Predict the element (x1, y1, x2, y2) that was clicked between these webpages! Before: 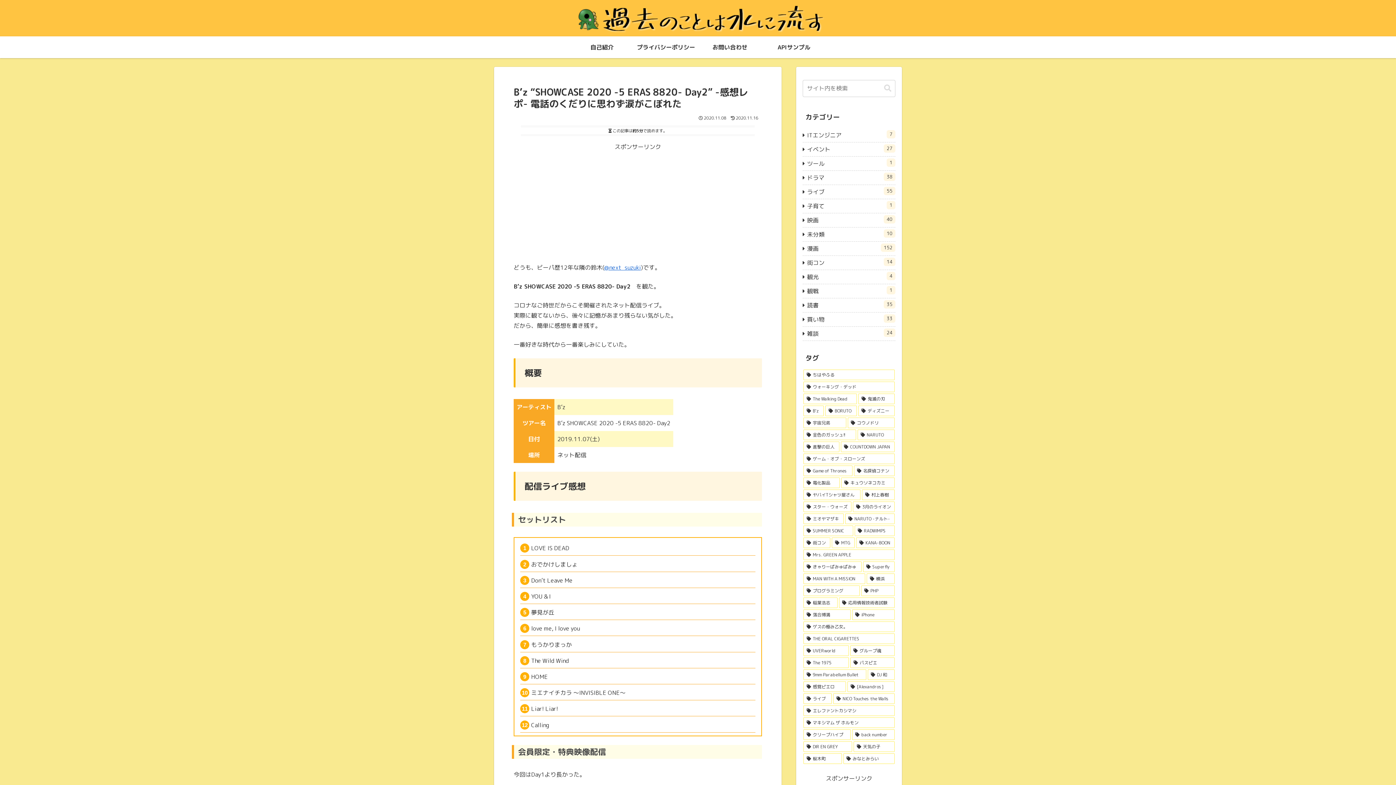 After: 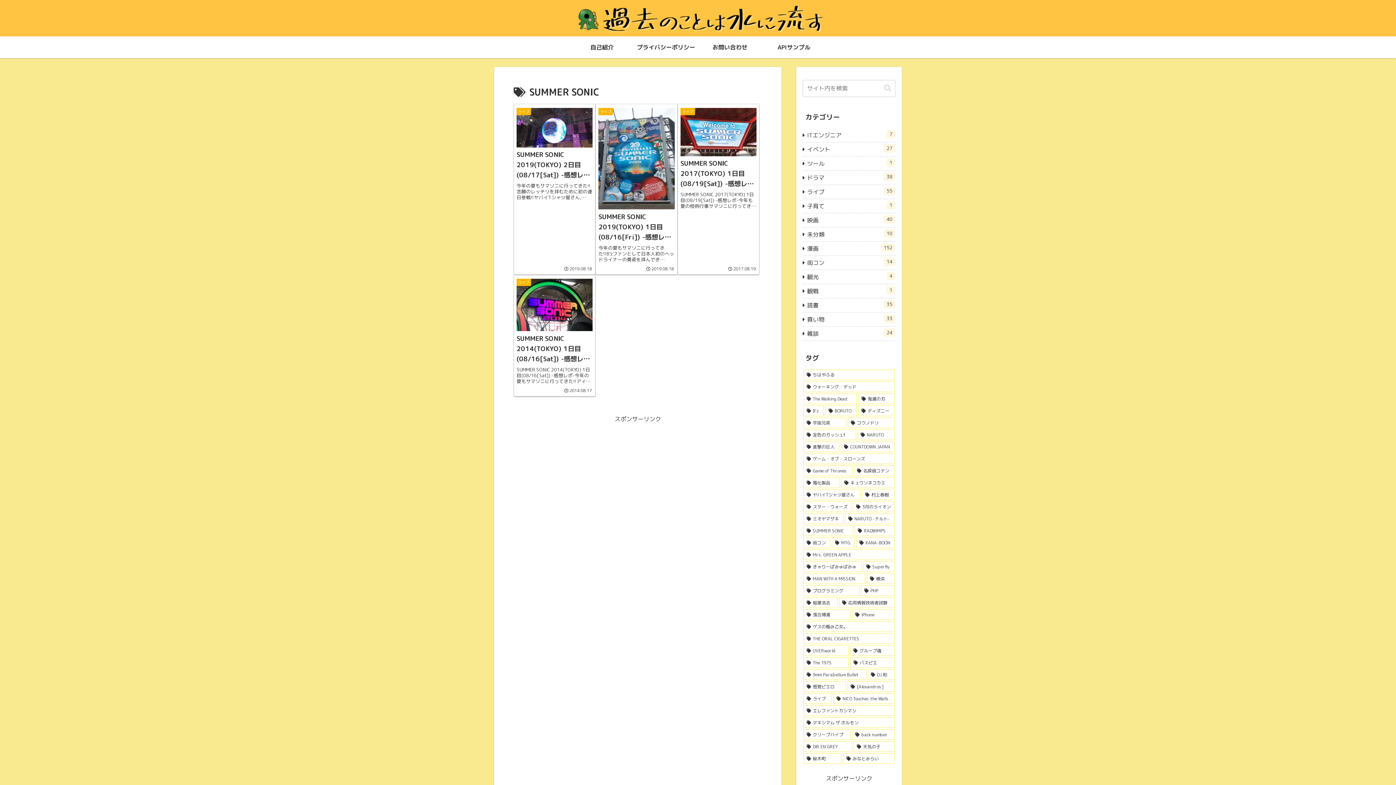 Action: label: SUMMER SONIC (4個の項目) bbox: (803, 525, 853, 536)